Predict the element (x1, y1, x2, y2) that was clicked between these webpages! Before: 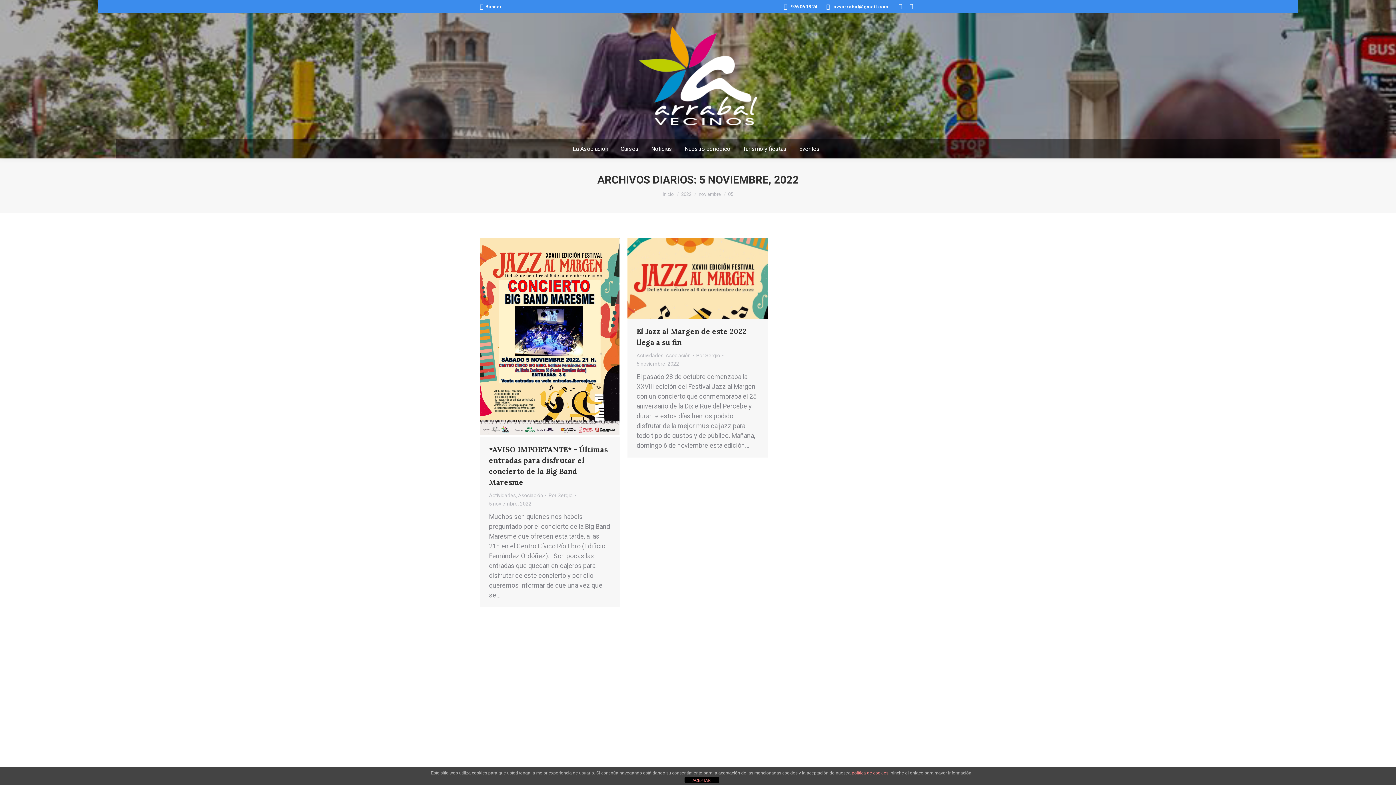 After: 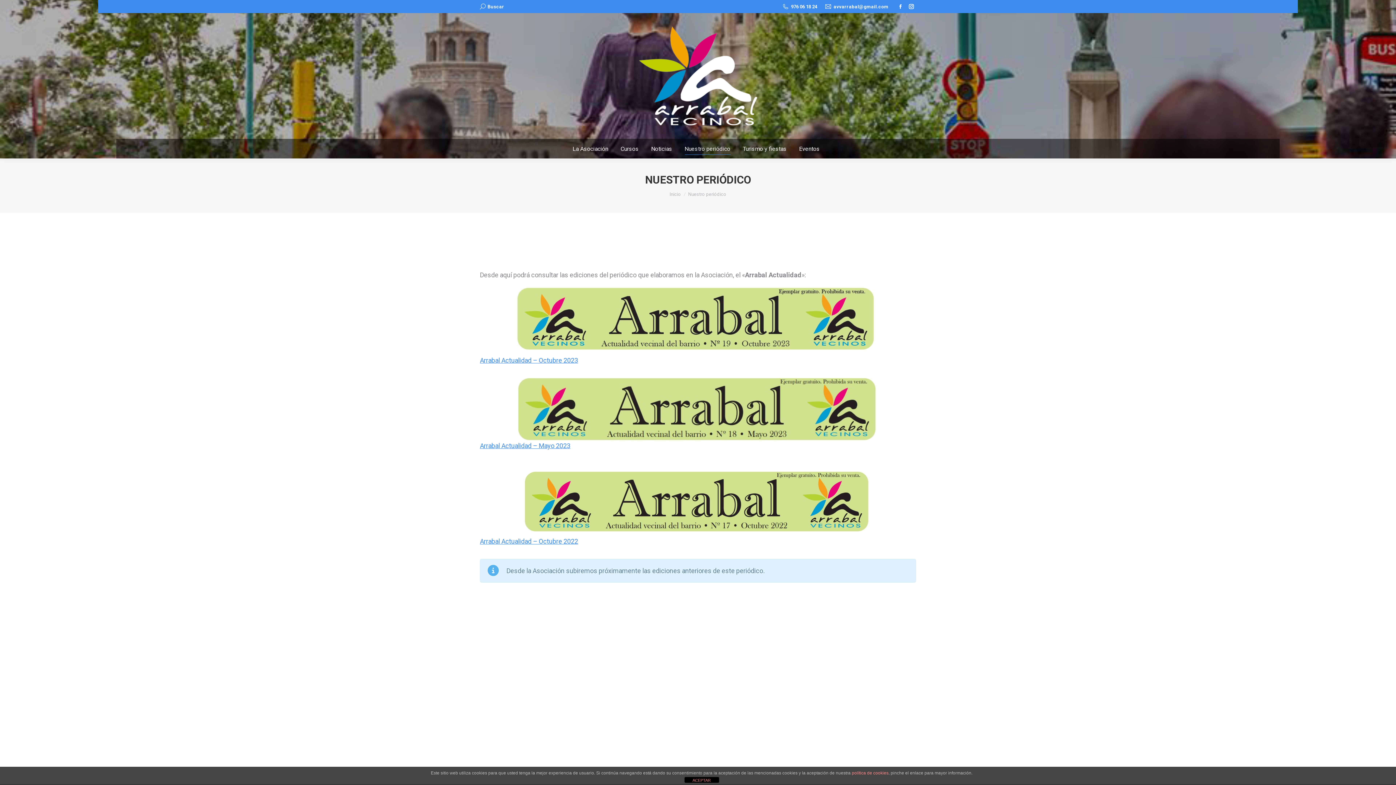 Action: label: Nuestro periódico bbox: (680, 142, 734, 154)